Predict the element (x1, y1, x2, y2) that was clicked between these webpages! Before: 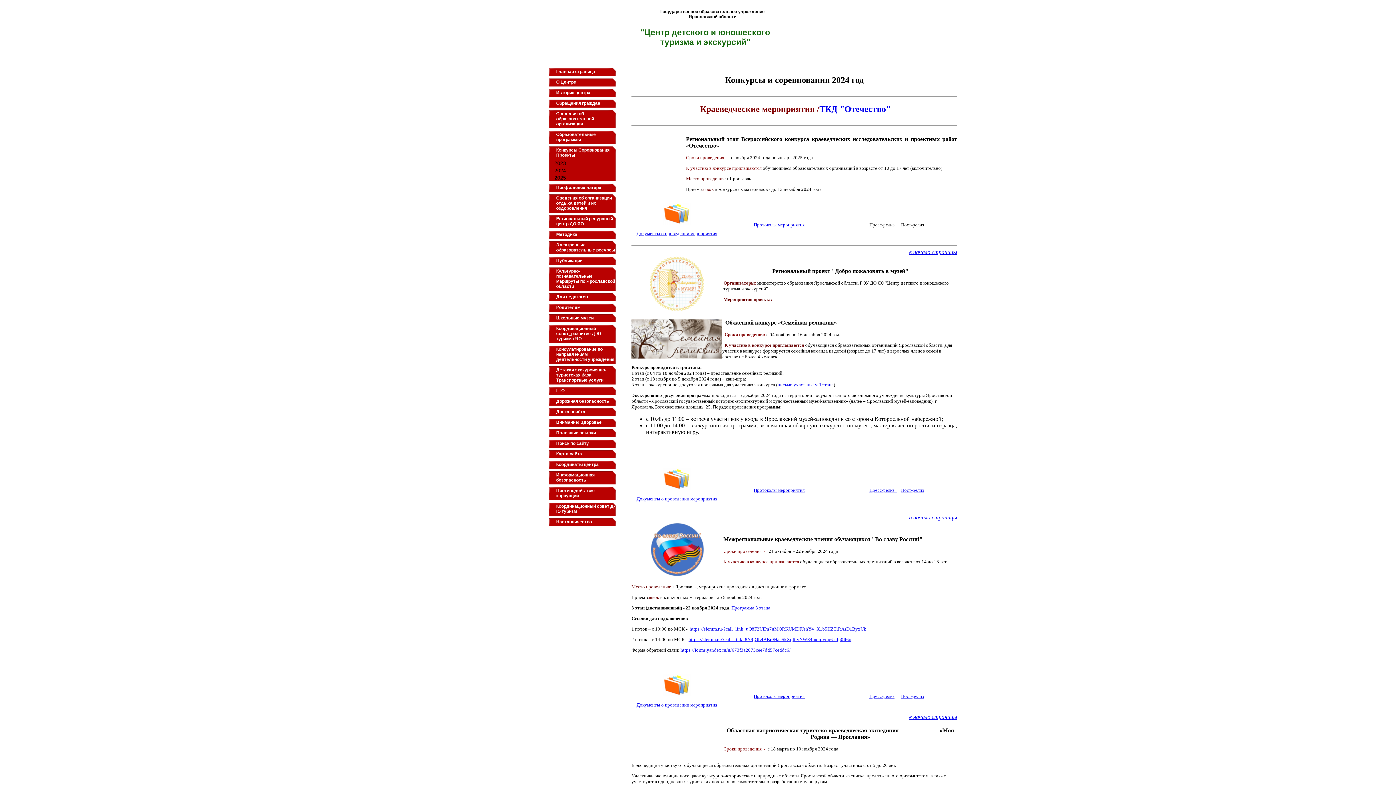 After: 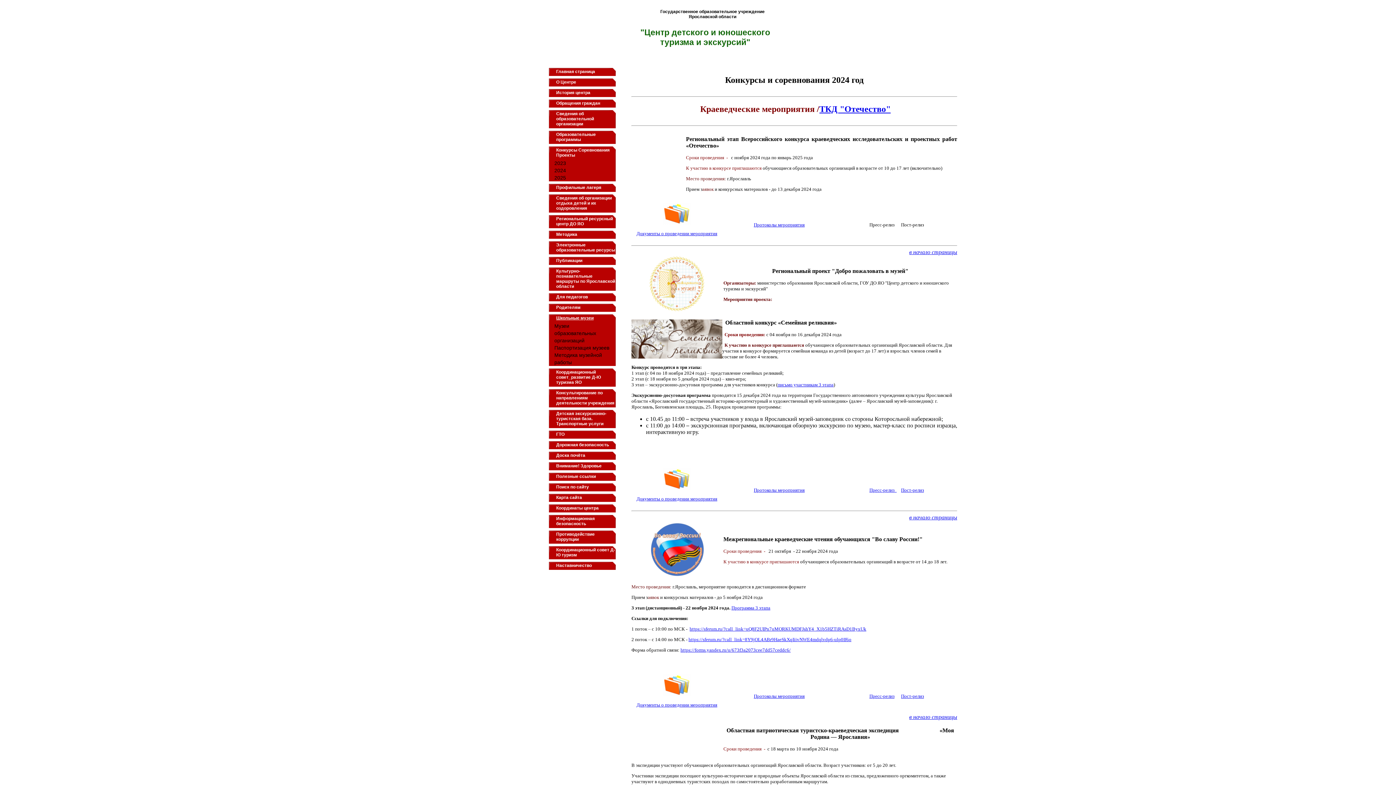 Action: bbox: (556, 315, 593, 320) label: Школьные музеи